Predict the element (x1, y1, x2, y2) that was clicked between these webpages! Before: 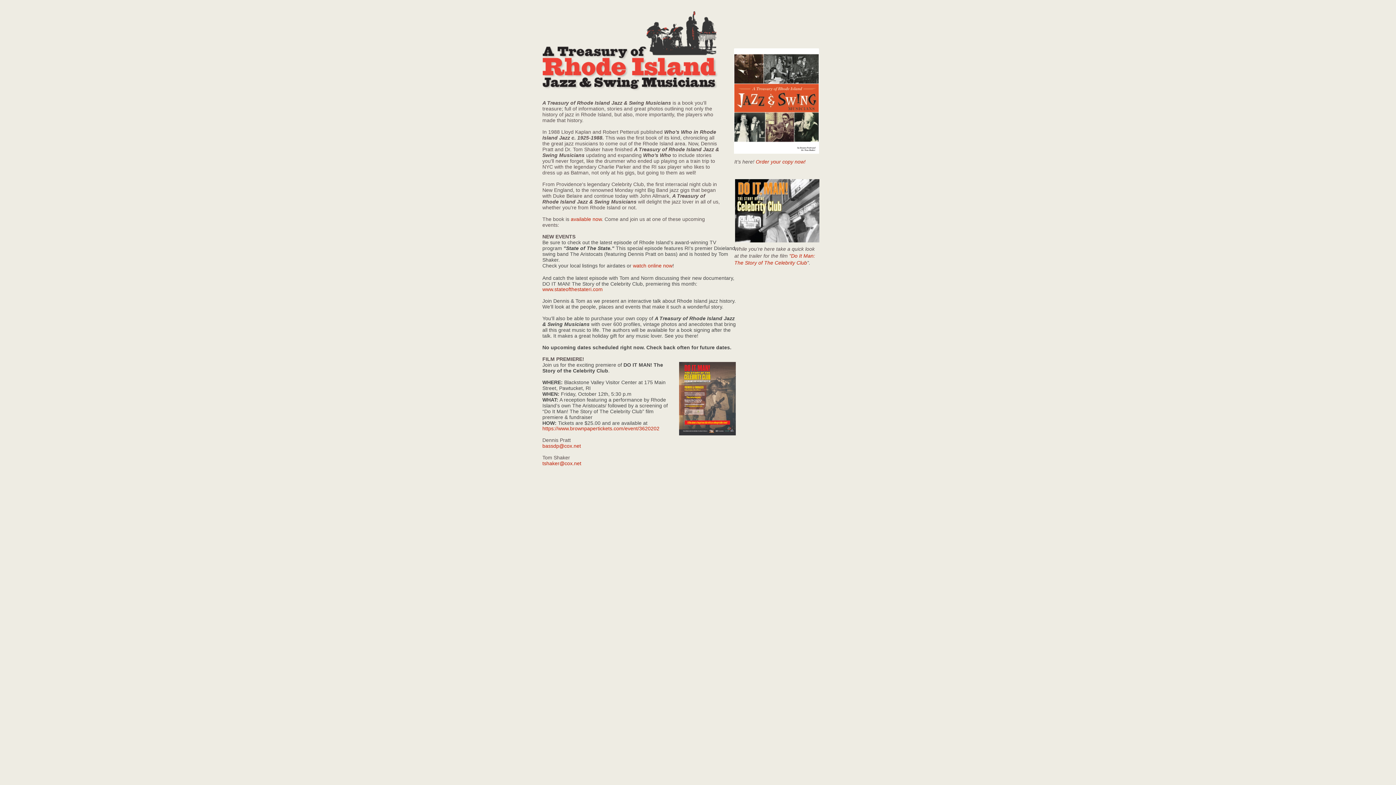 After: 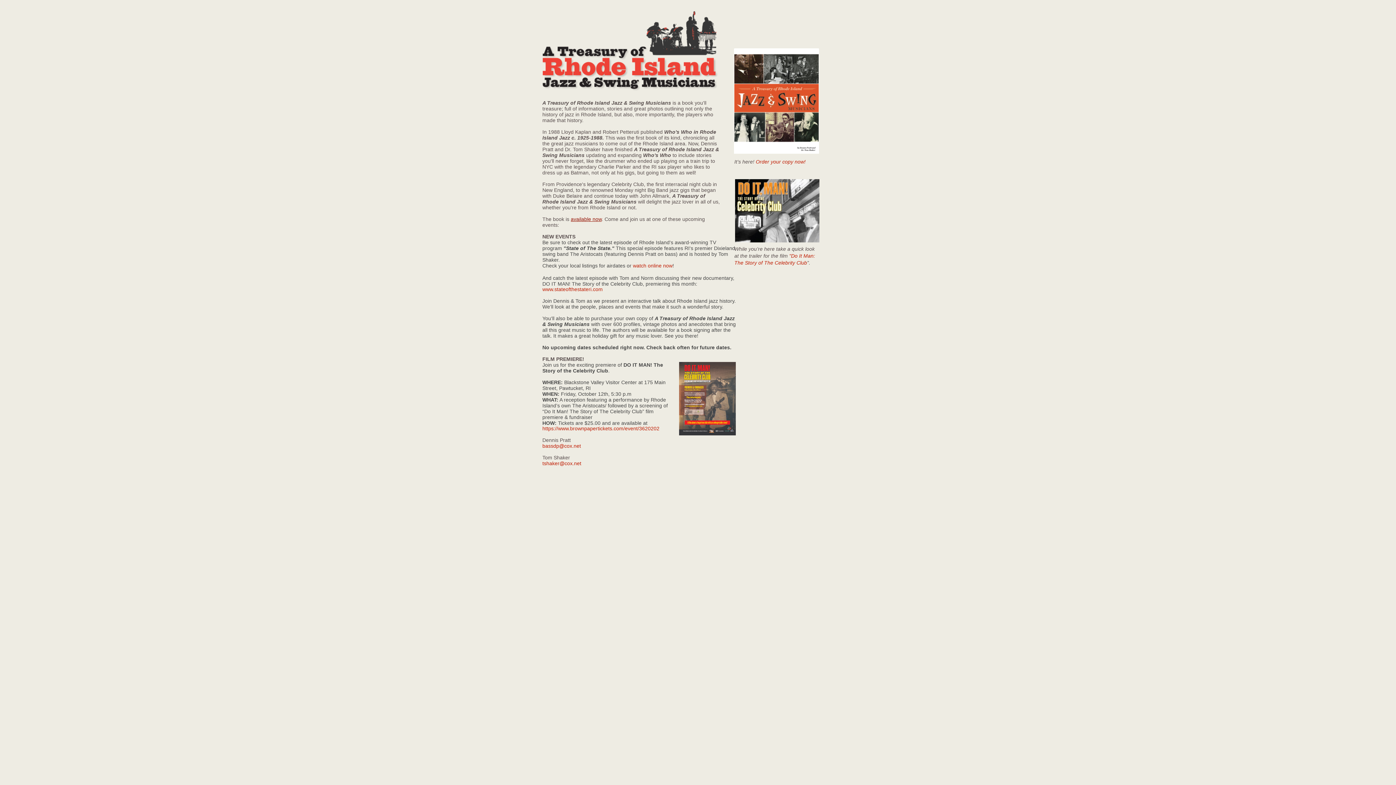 Action: label: available now bbox: (570, 216, 601, 222)